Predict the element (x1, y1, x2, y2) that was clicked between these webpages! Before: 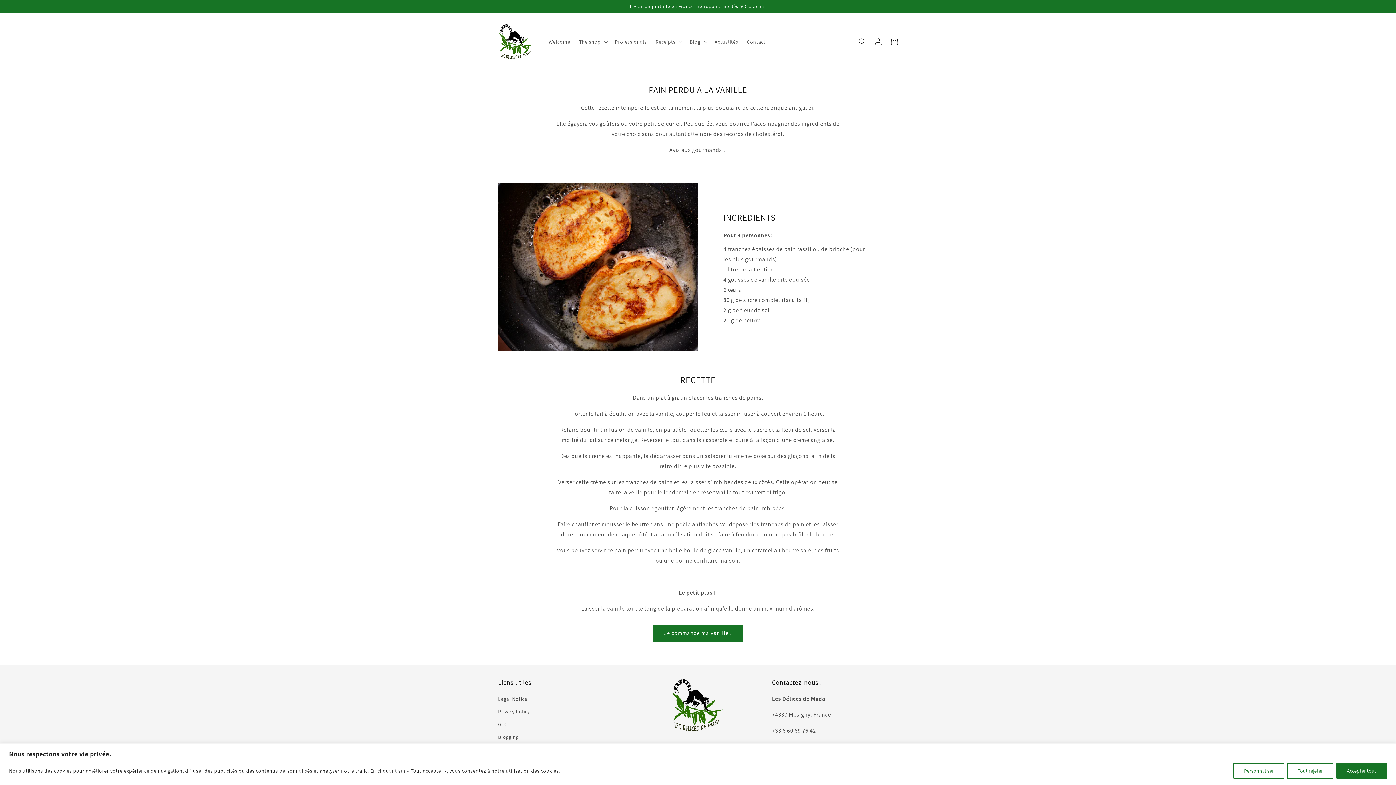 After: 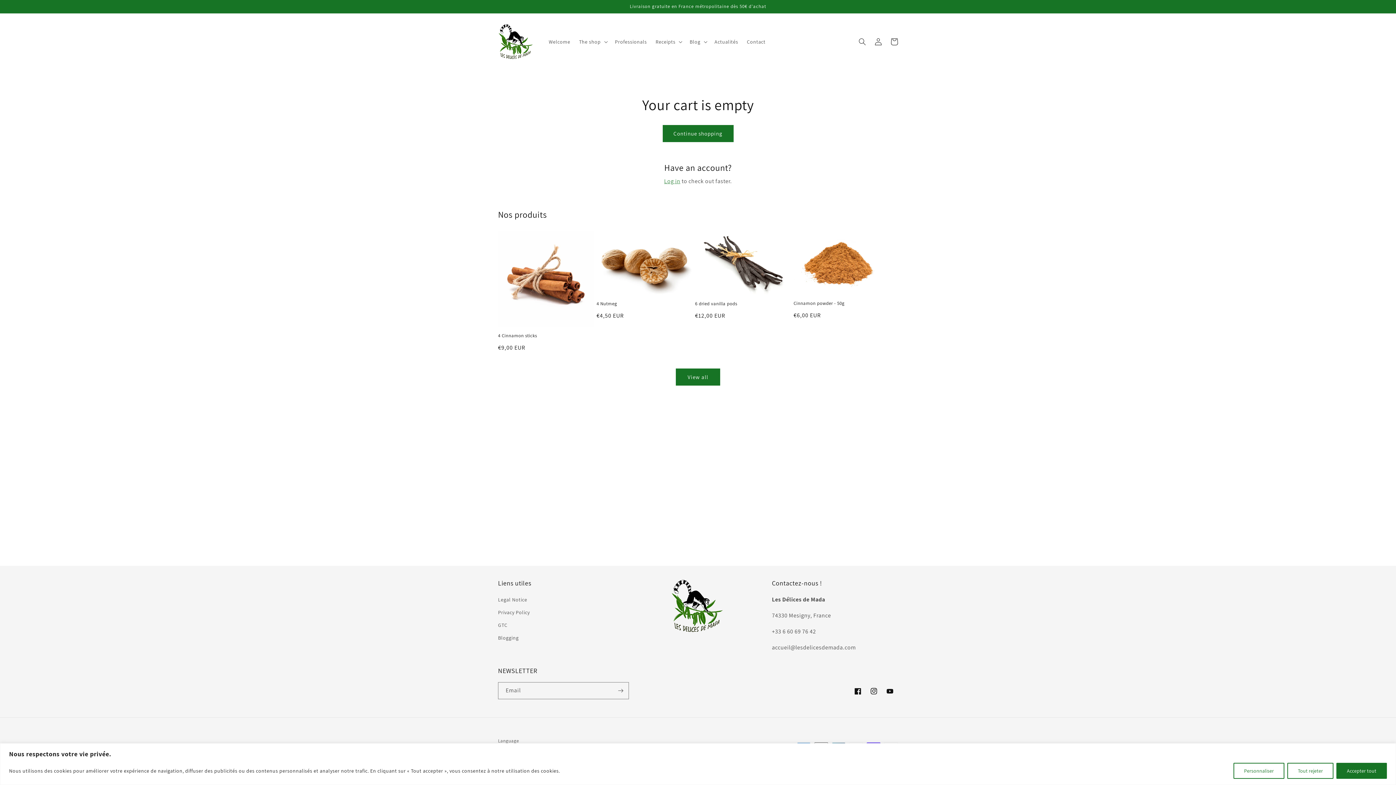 Action: bbox: (886, 33, 902, 49) label: Cart